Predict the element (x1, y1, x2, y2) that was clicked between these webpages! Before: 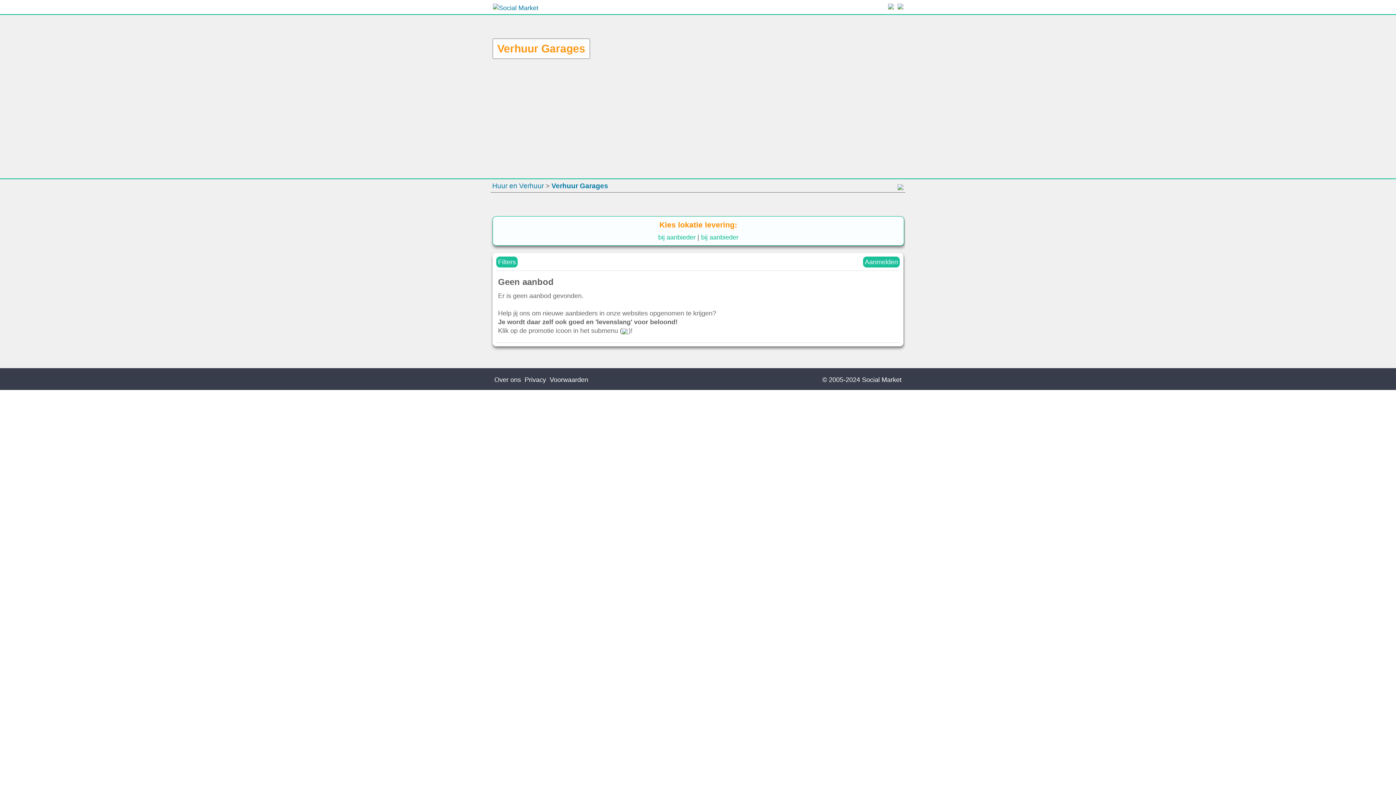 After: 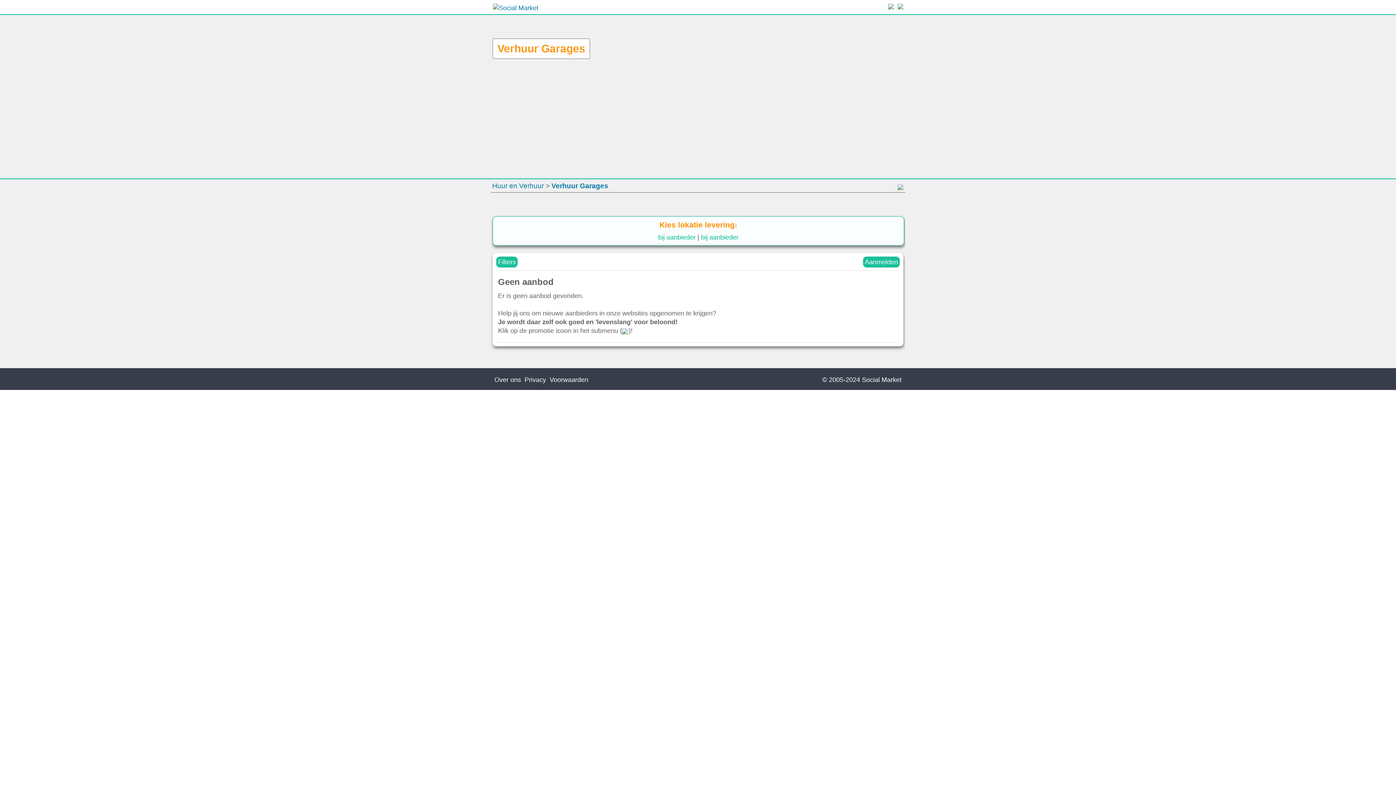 Action: bbox: (701, 233, 738, 241) label: bij aanbieder